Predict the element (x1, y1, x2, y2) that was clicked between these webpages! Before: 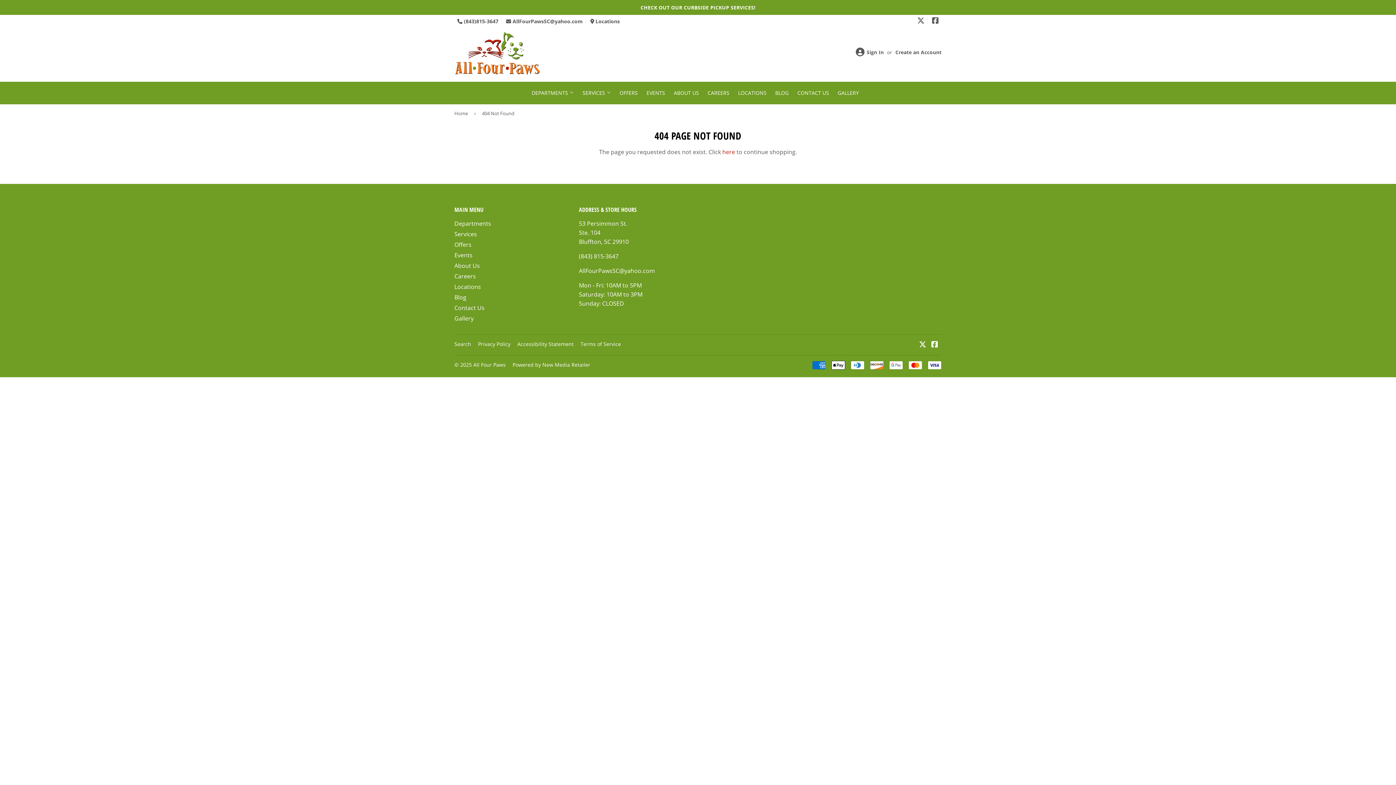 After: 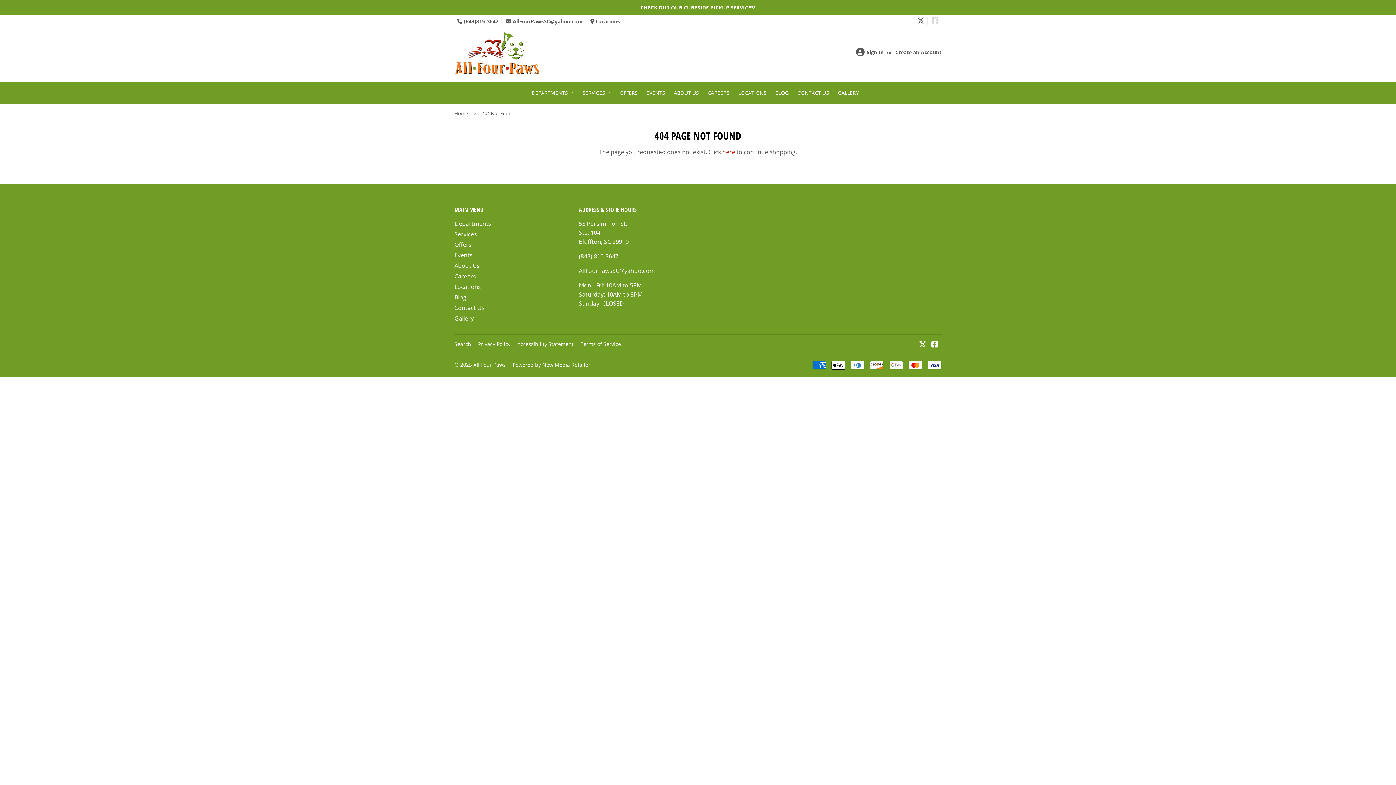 Action: bbox: (932, 17, 938, 24) label: Facebook